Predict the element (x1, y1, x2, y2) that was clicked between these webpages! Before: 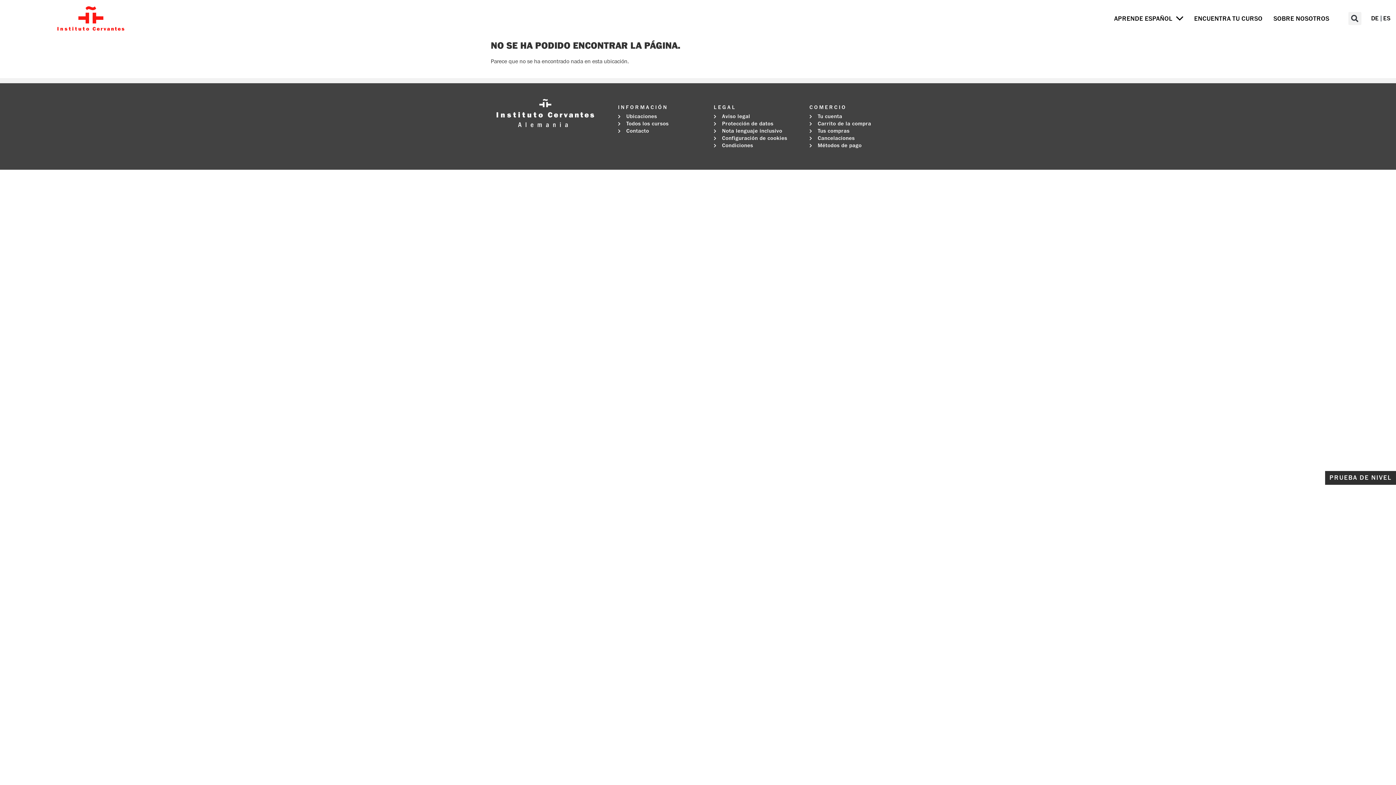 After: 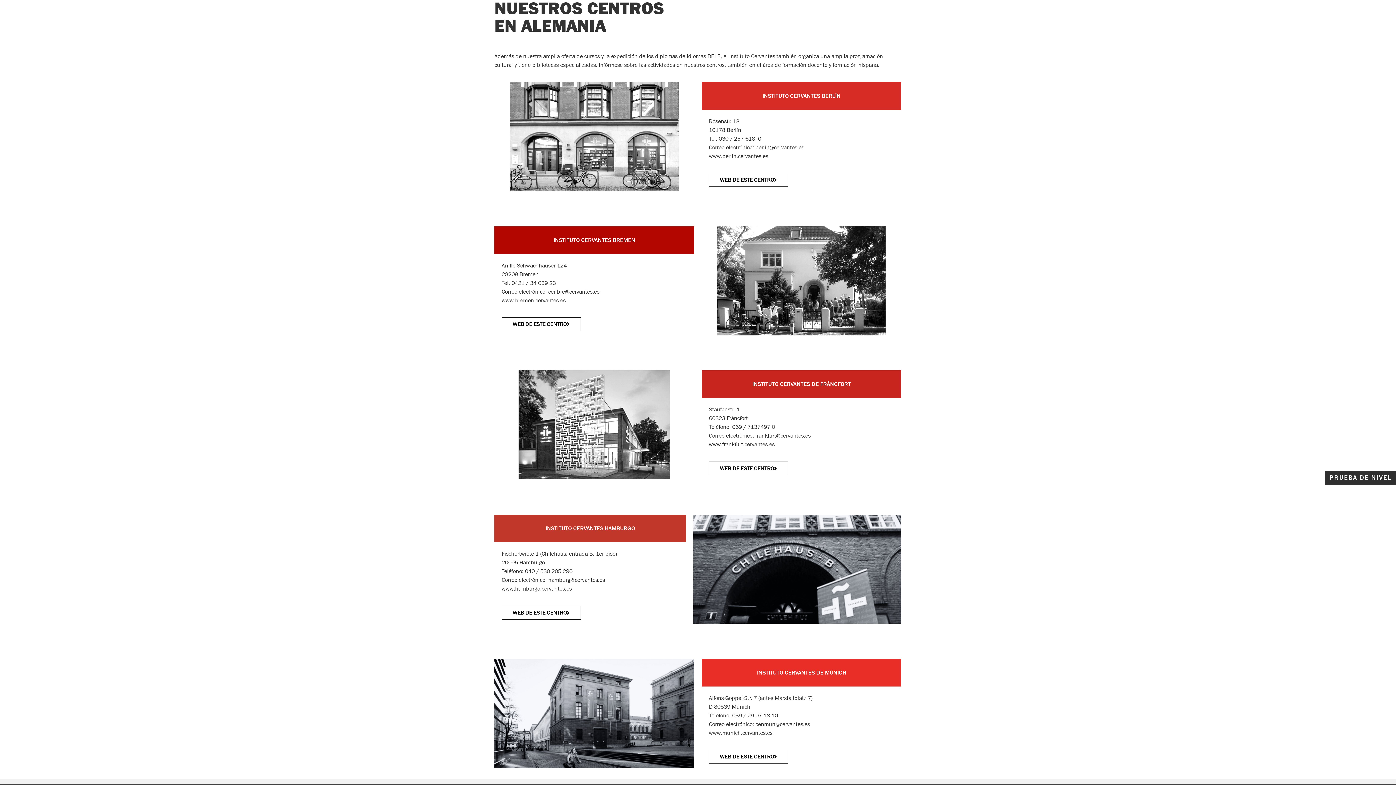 Action: bbox: (618, 113, 706, 119) label: Ubicaciones